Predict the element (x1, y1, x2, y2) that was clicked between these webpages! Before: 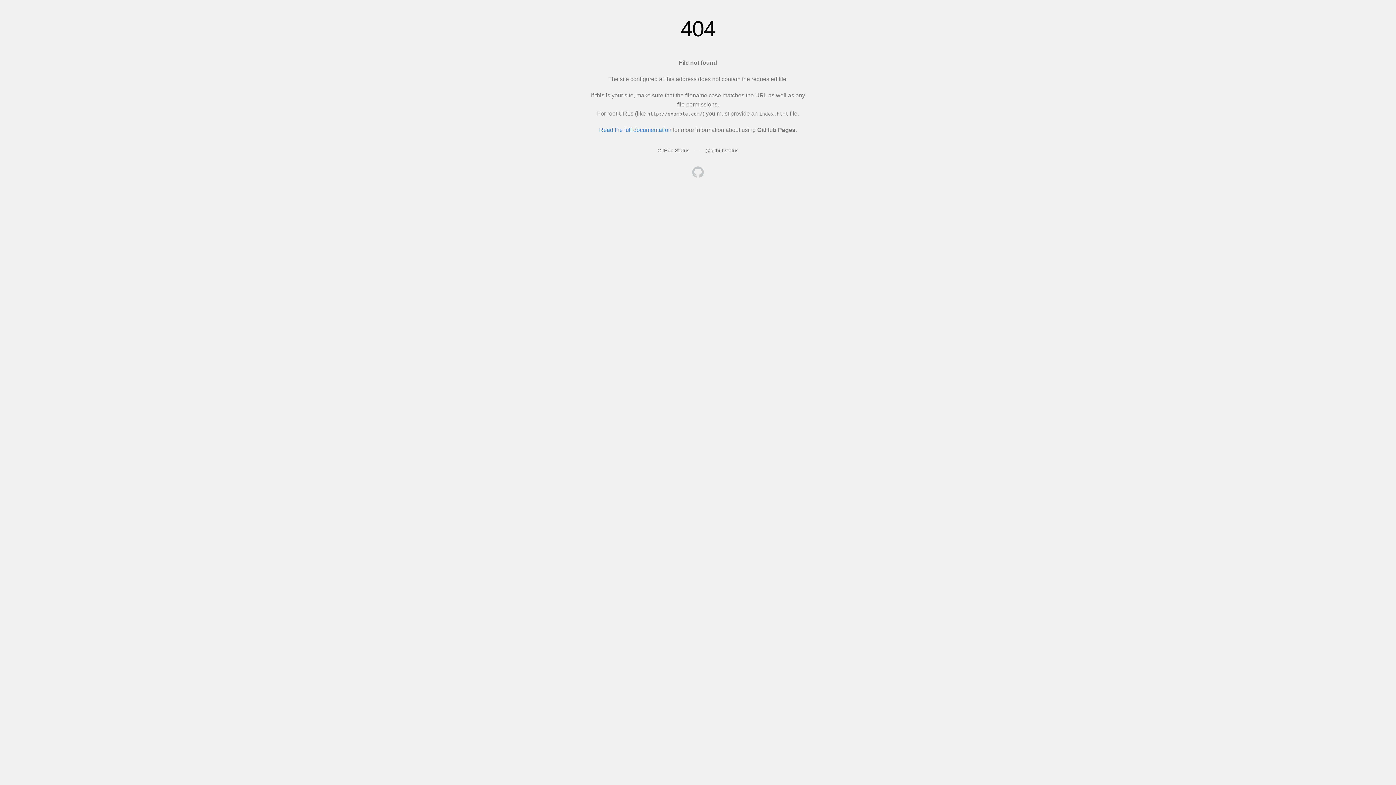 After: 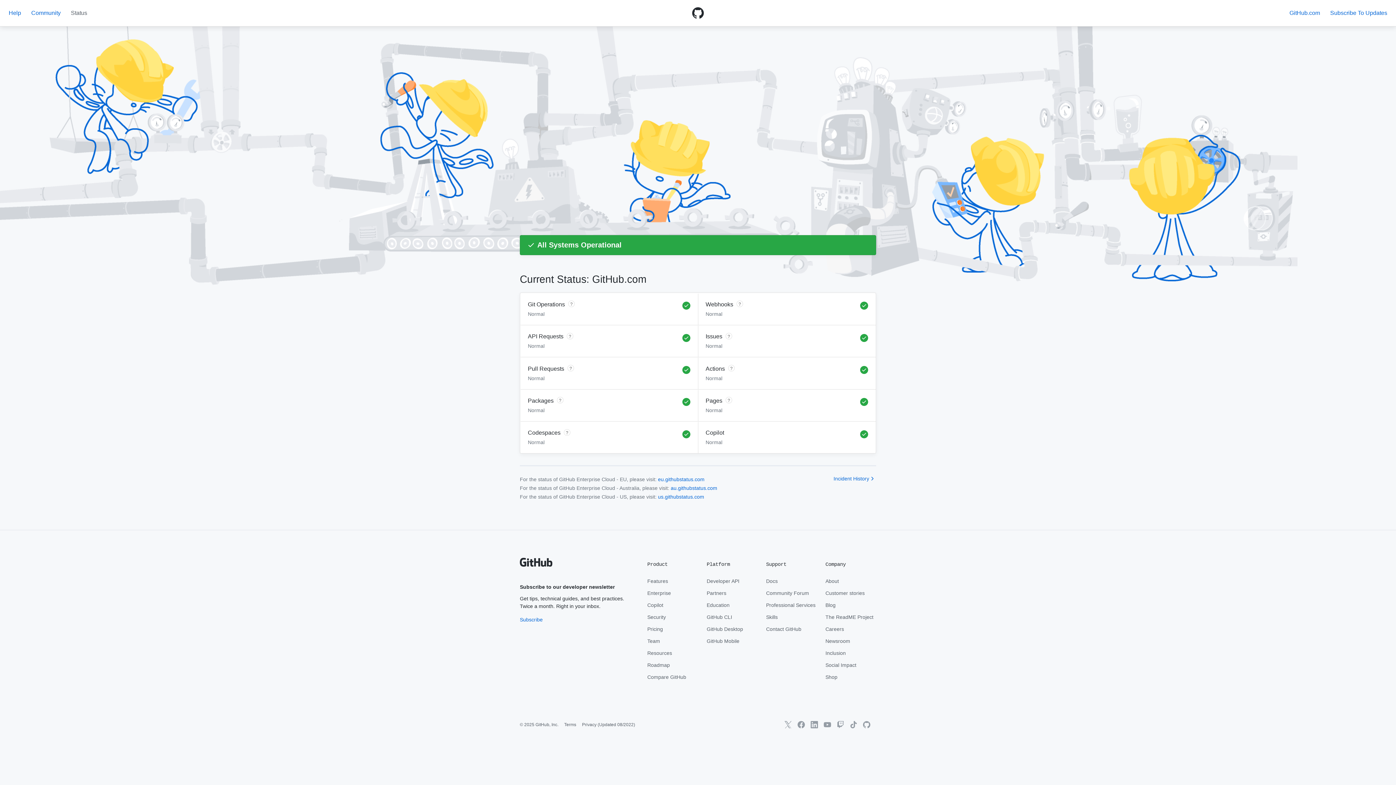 Action: label: GitHub Status bbox: (657, 147, 689, 153)